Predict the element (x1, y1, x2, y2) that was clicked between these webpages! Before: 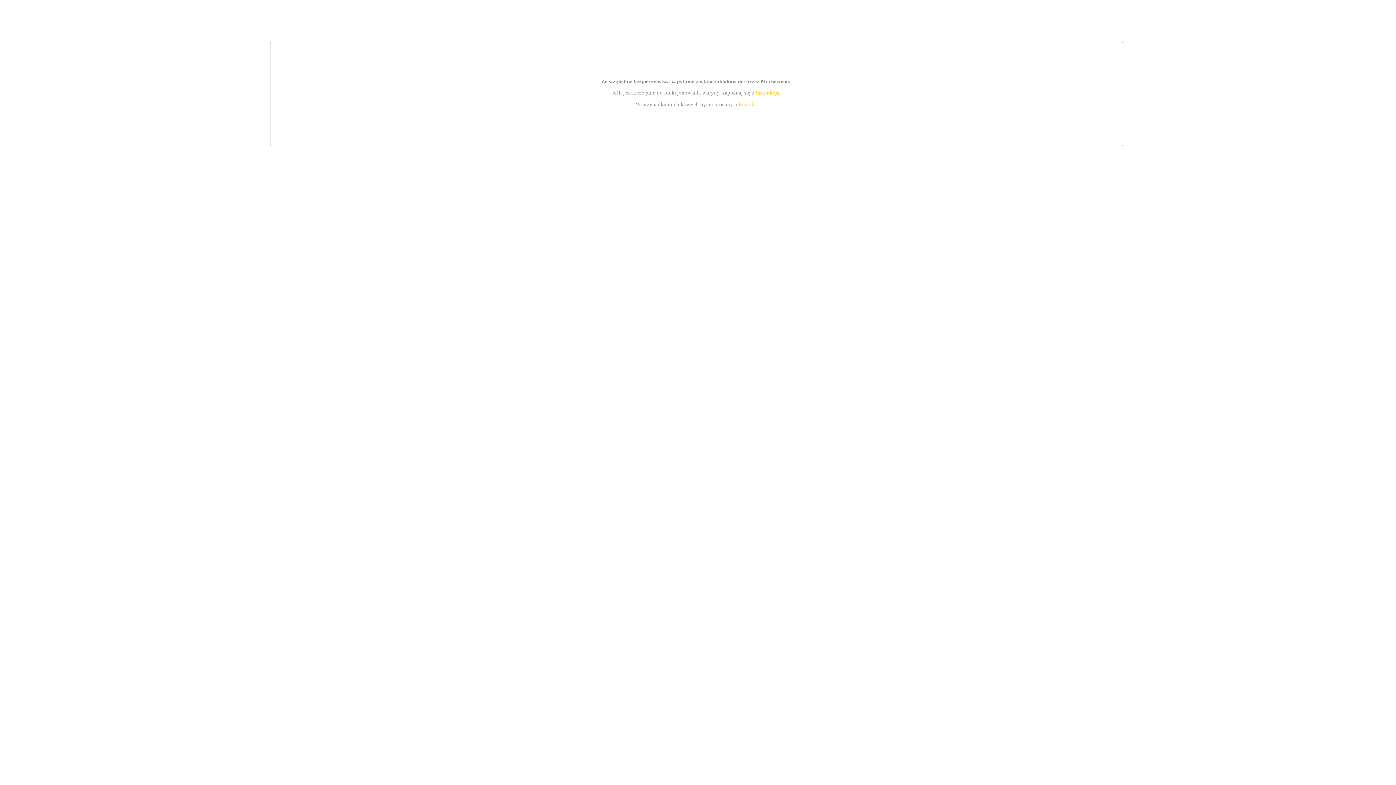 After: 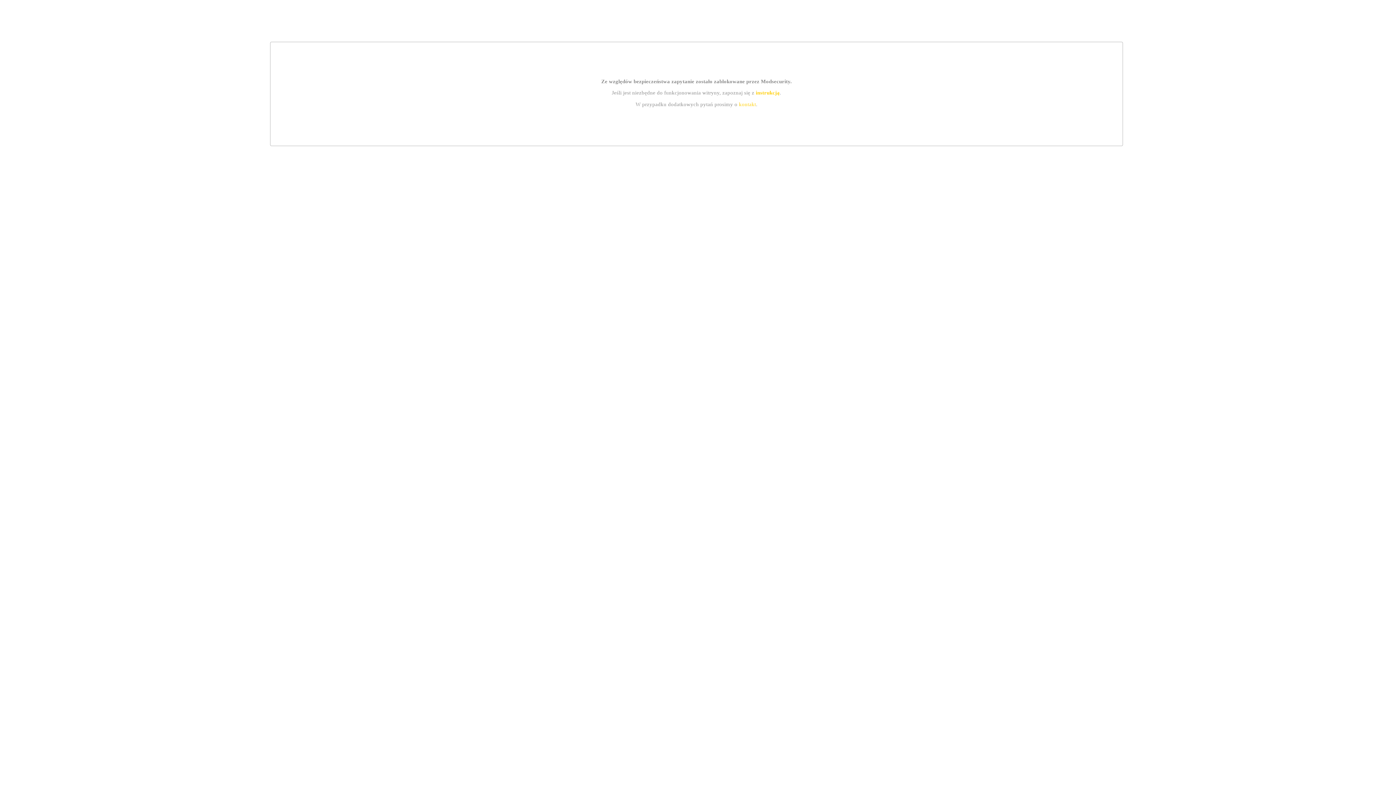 Action: bbox: (755, 89, 779, 95) label: instrukcją